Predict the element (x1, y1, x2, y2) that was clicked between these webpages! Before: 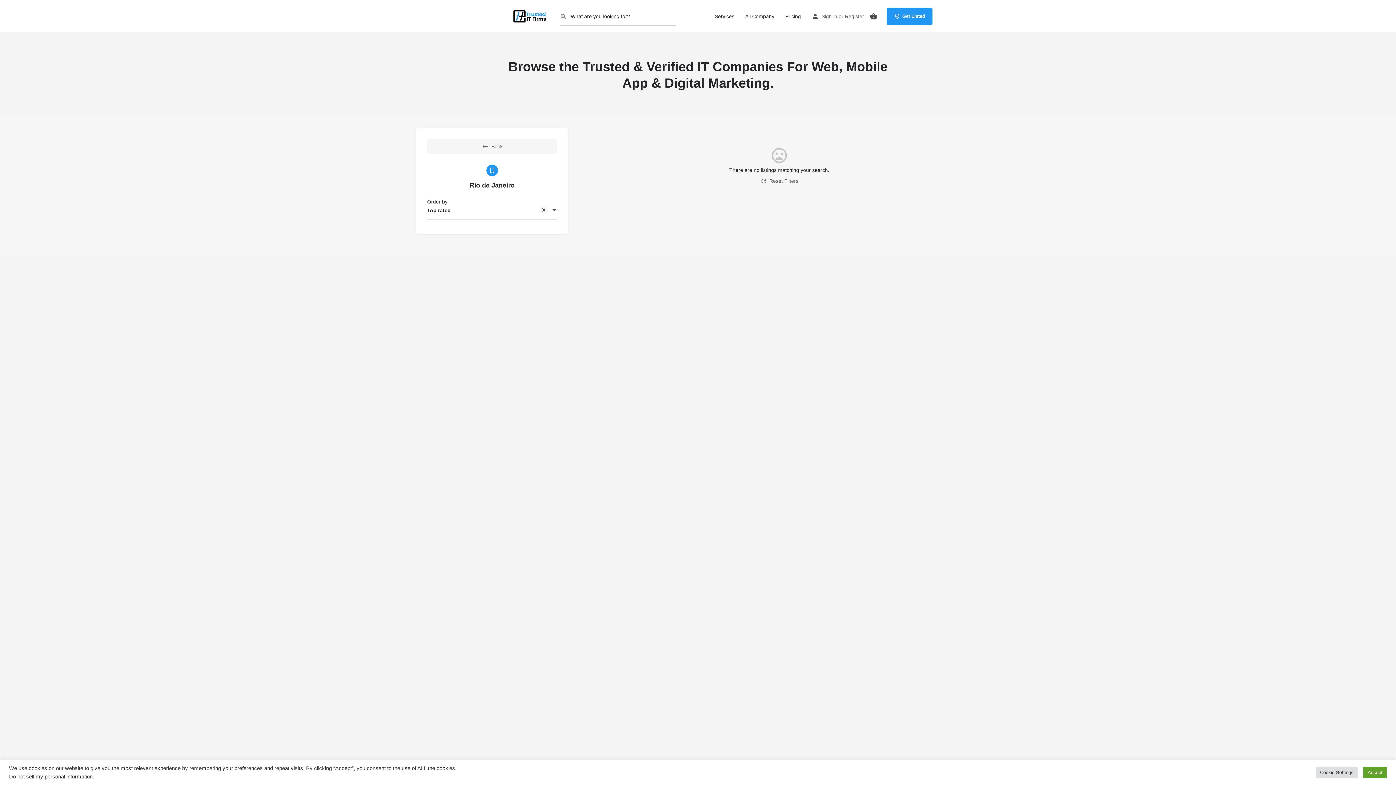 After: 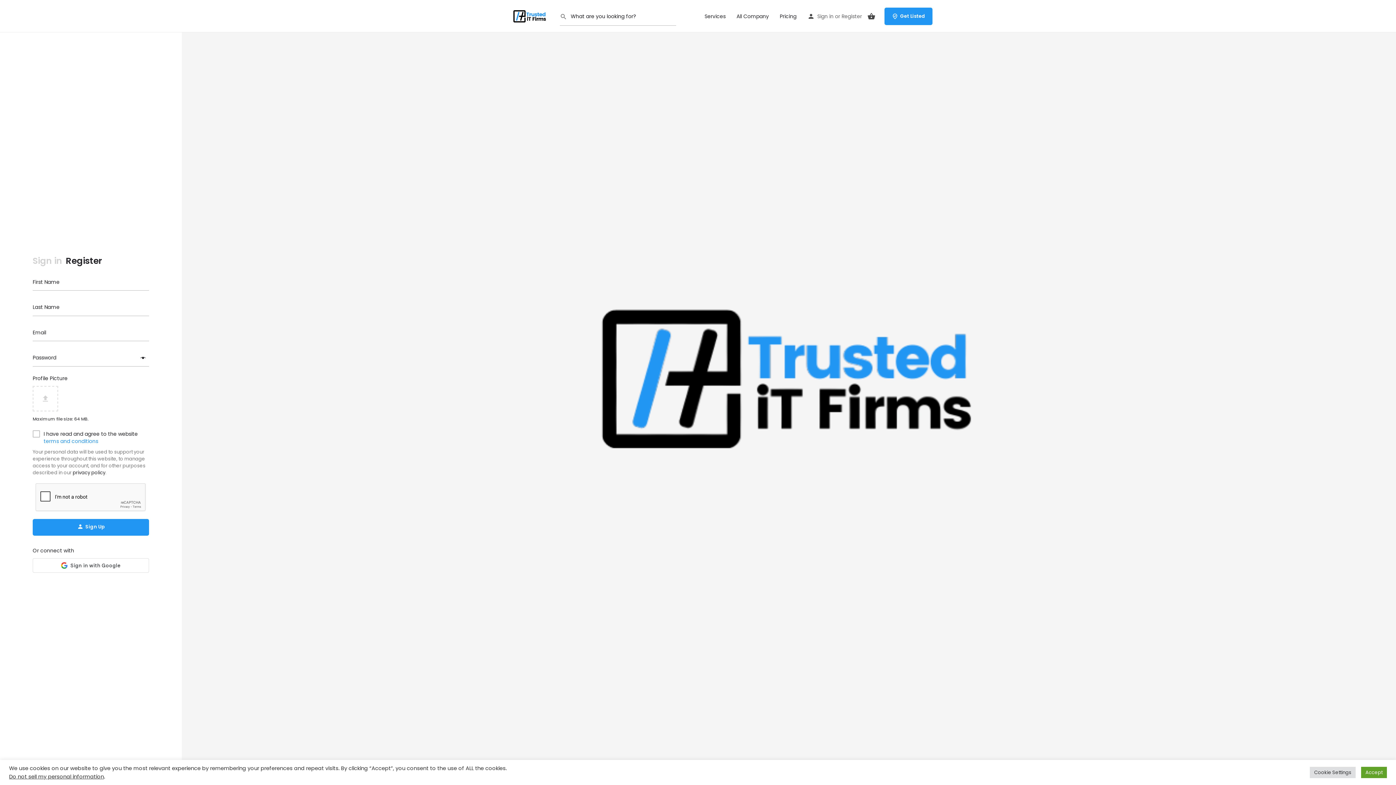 Action: bbox: (845, 11, 864, 20) label: Register